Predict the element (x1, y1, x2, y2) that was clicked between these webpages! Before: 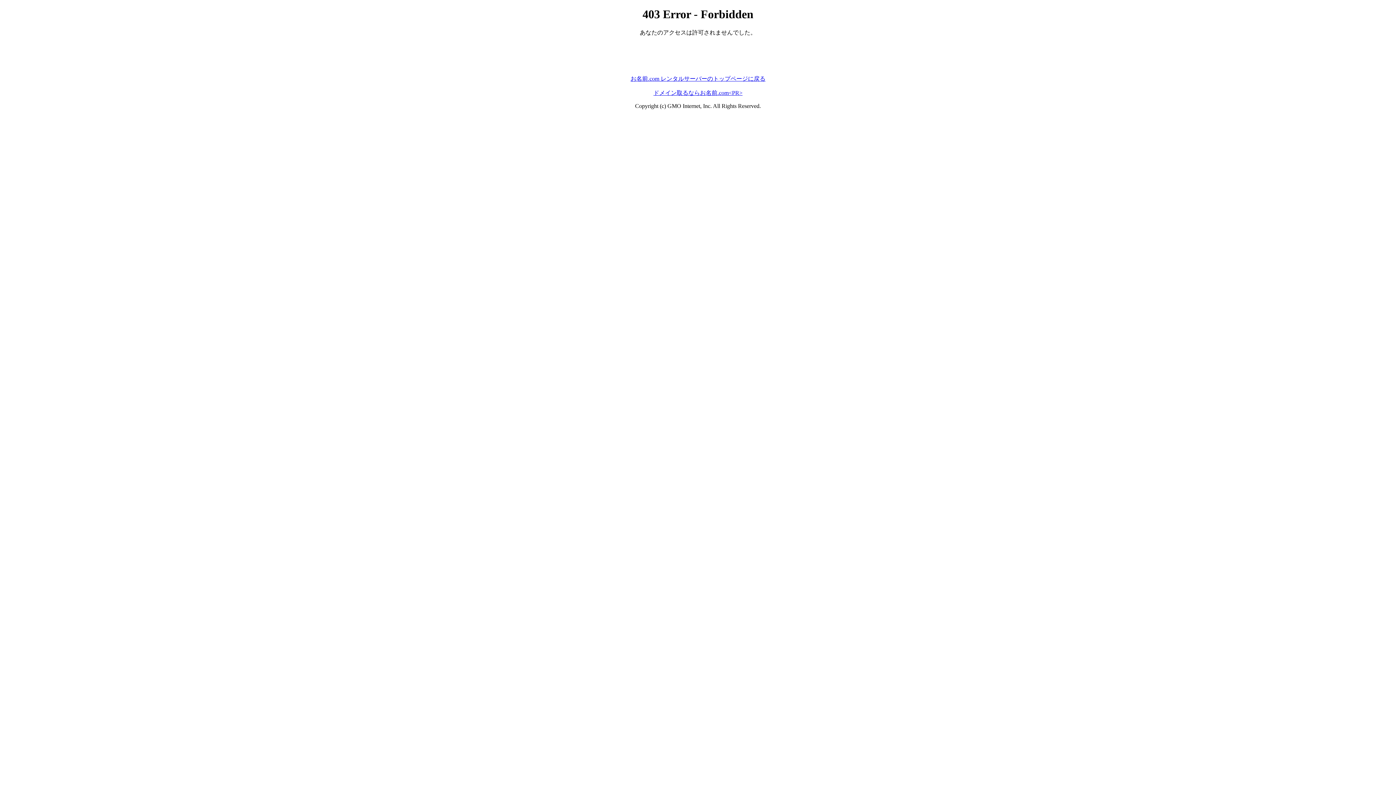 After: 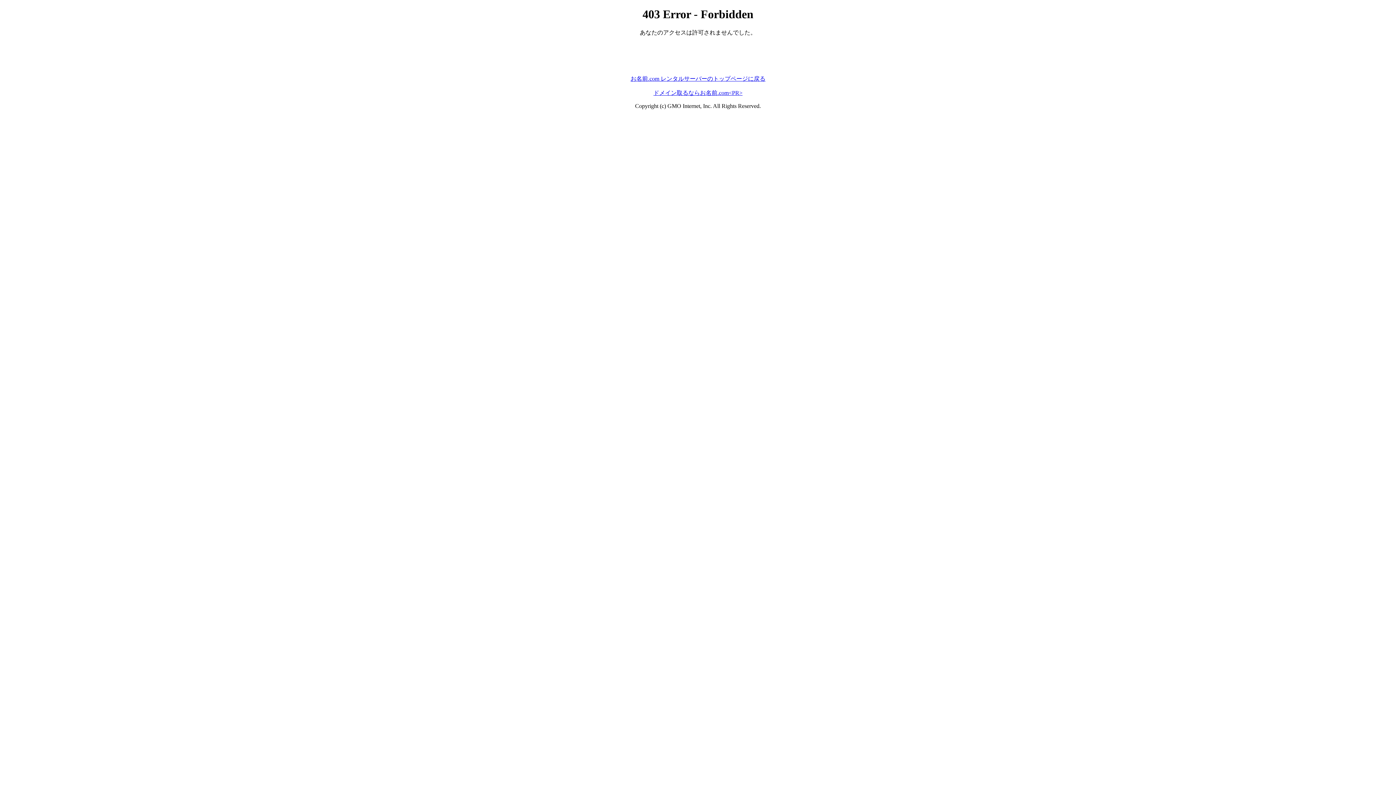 Action: label: ドメイン取るならお名前.com<PR> bbox: (653, 89, 742, 95)